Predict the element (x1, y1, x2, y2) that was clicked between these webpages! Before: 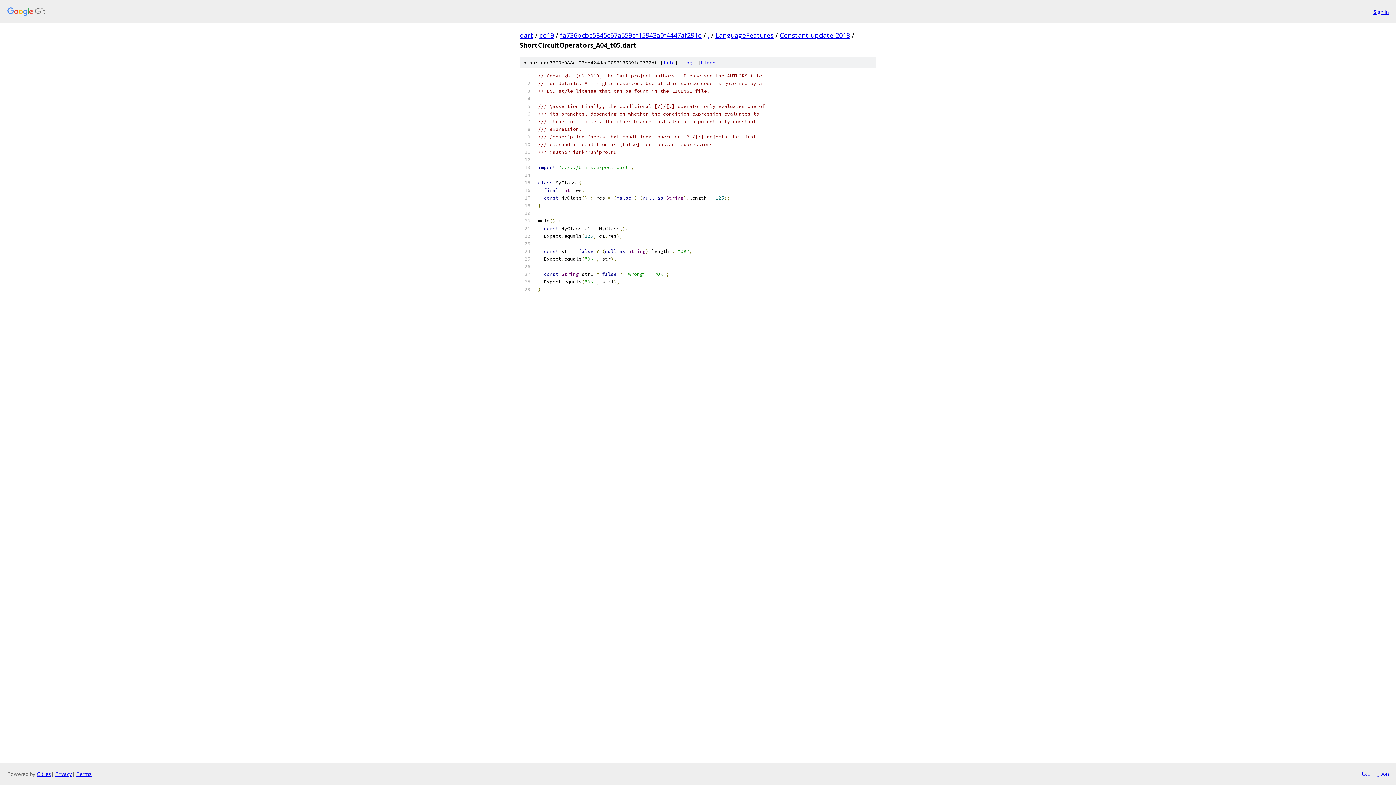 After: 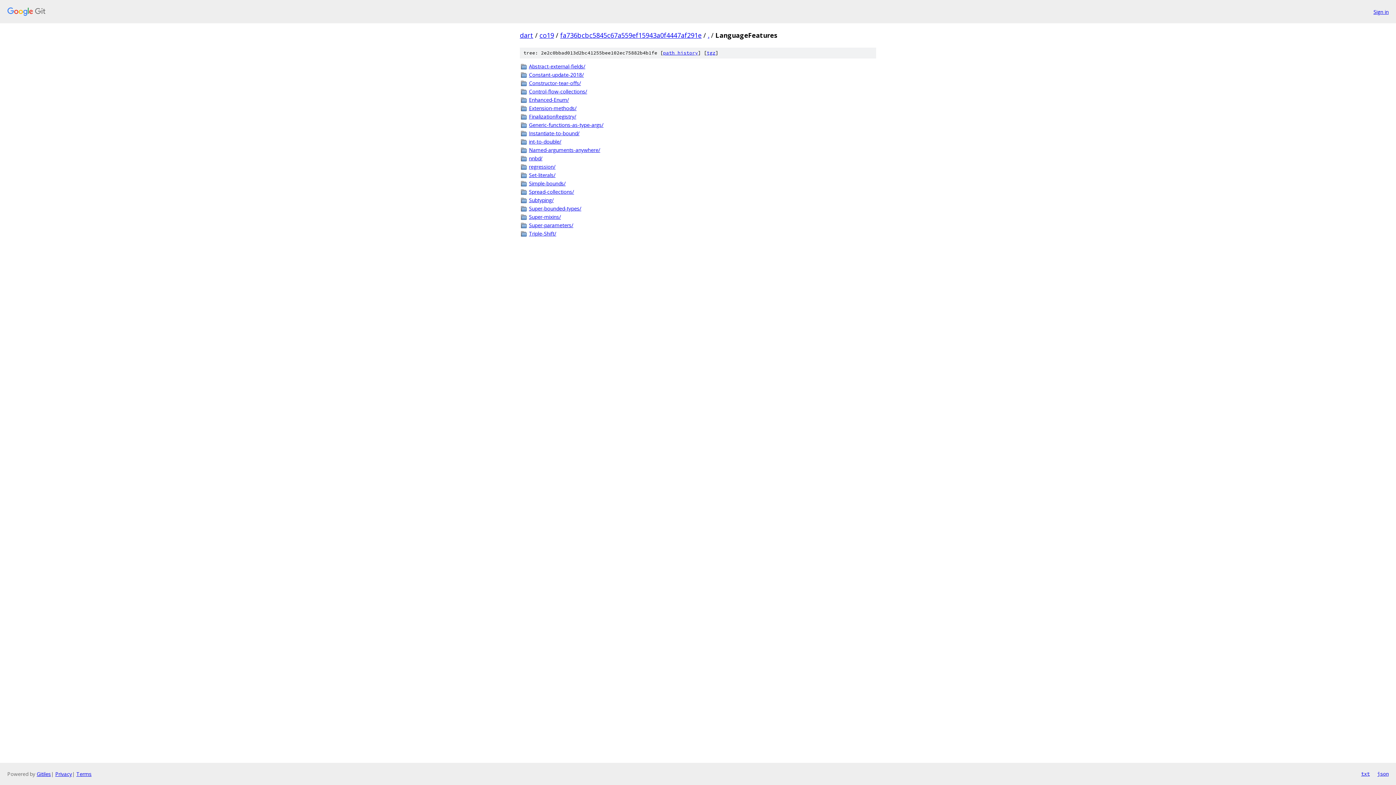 Action: bbox: (715, 30, 773, 39) label: LanguageFeatures